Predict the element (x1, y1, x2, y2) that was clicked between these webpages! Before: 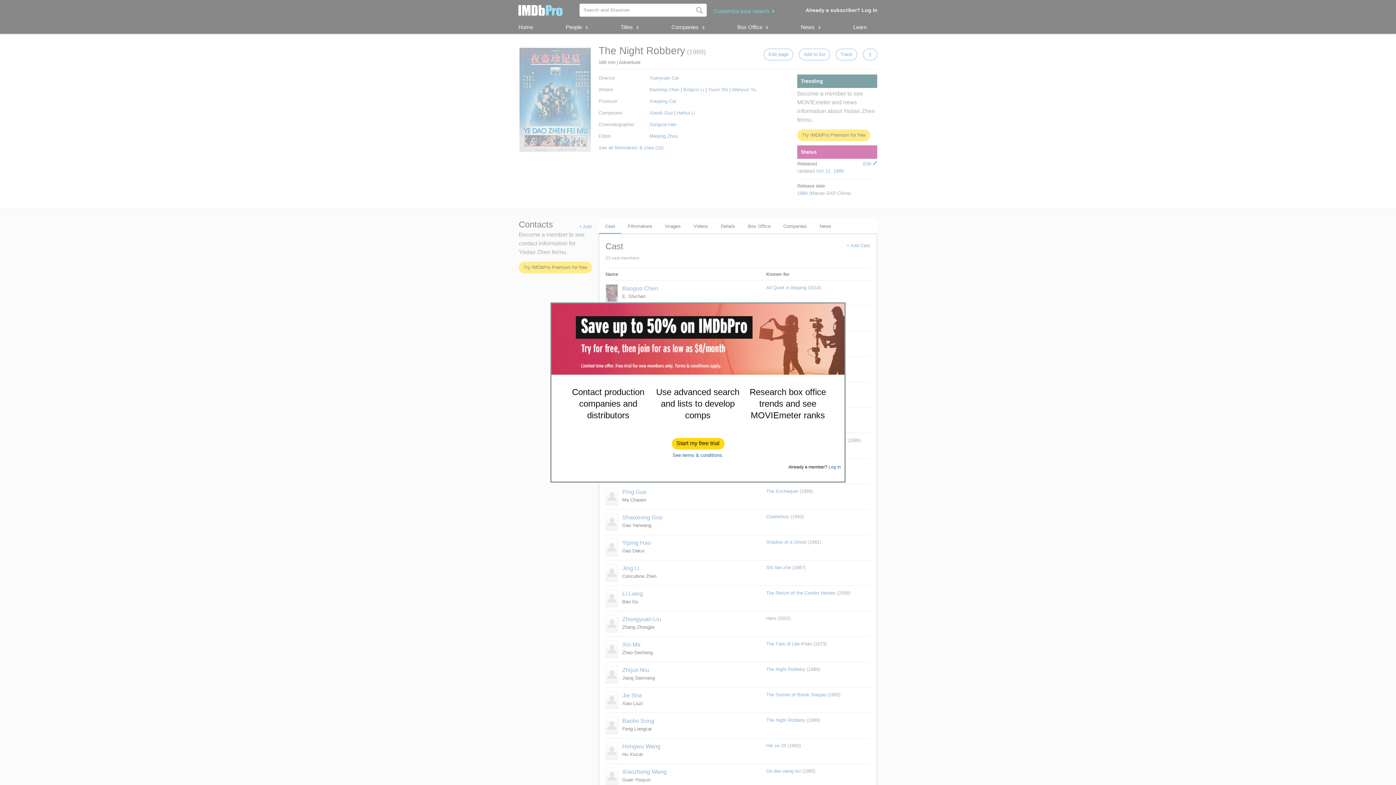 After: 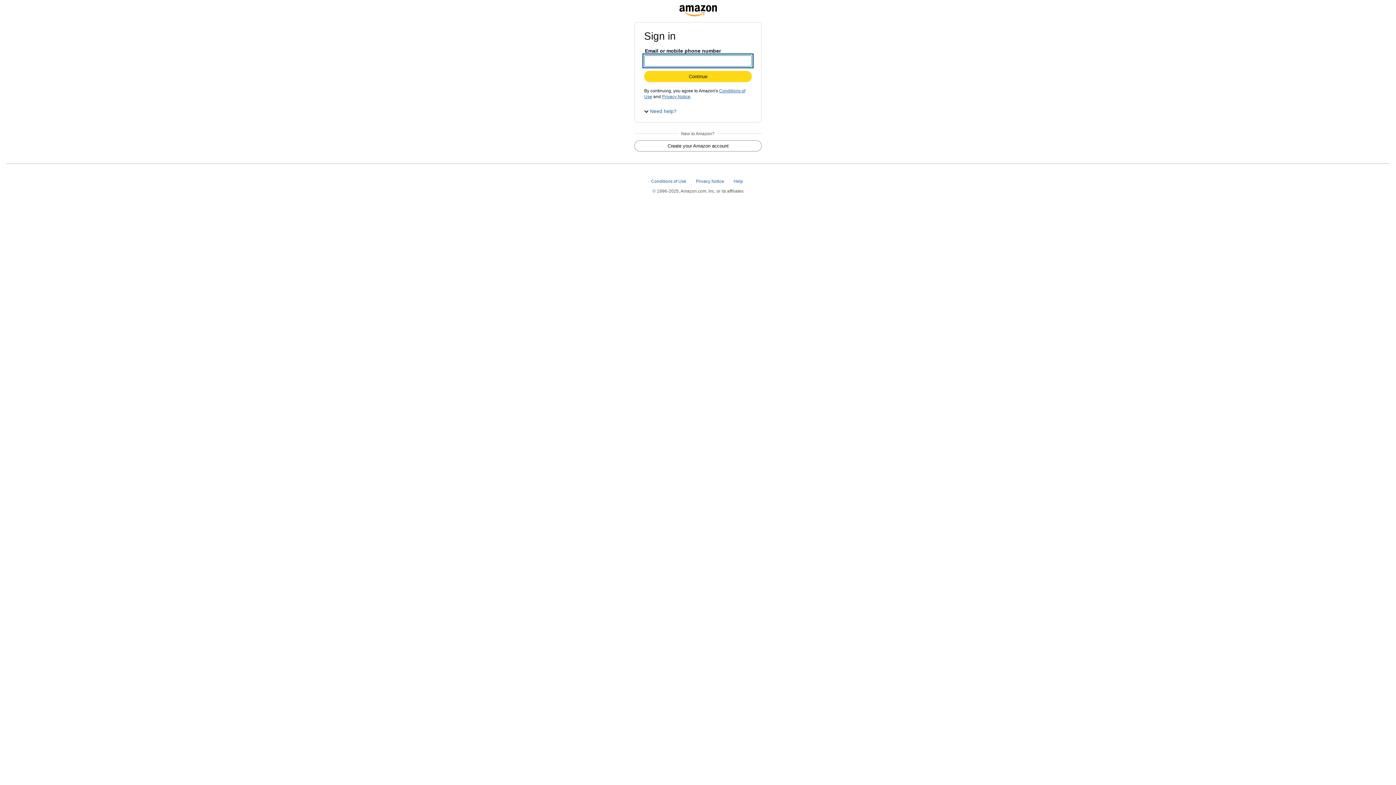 Action: label: Start my free trial bbox: (672, 438, 724, 449)